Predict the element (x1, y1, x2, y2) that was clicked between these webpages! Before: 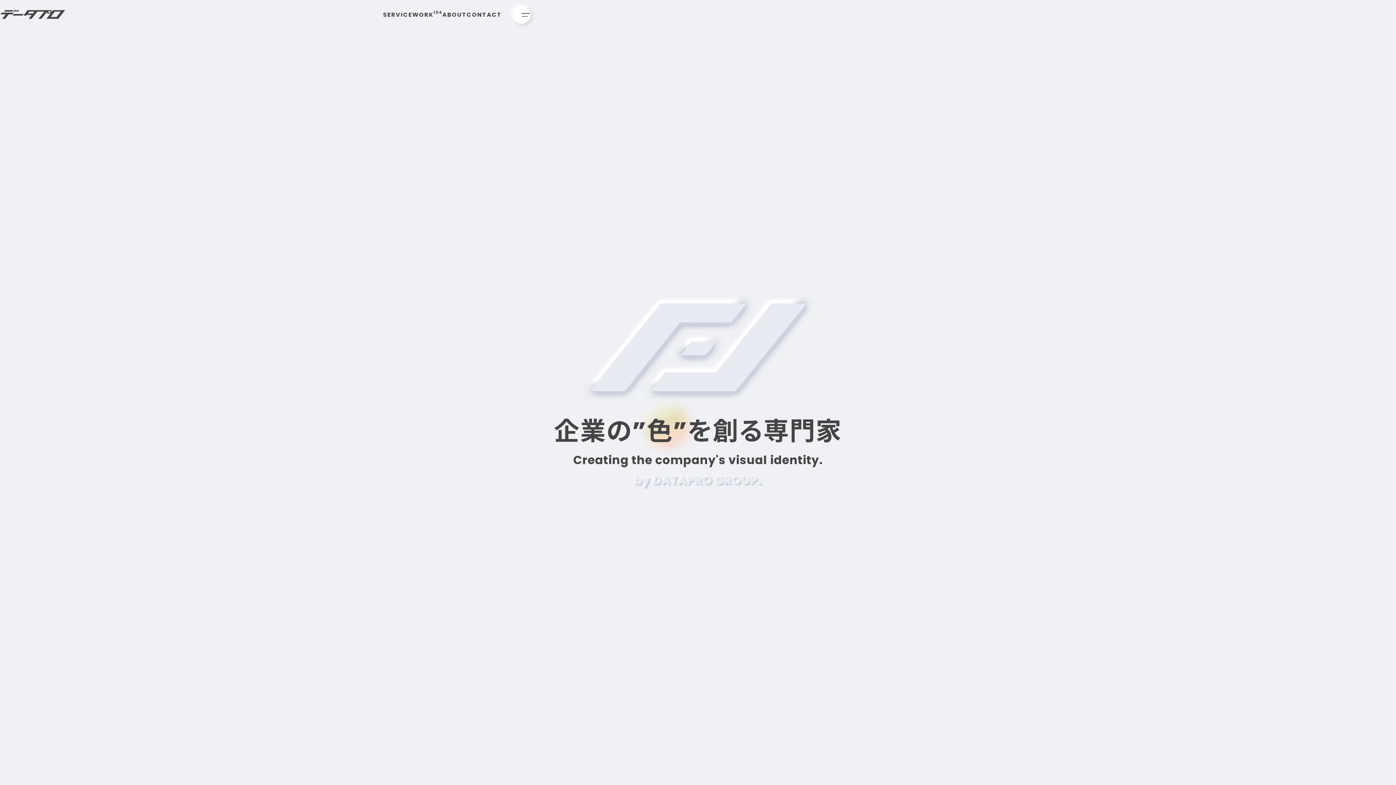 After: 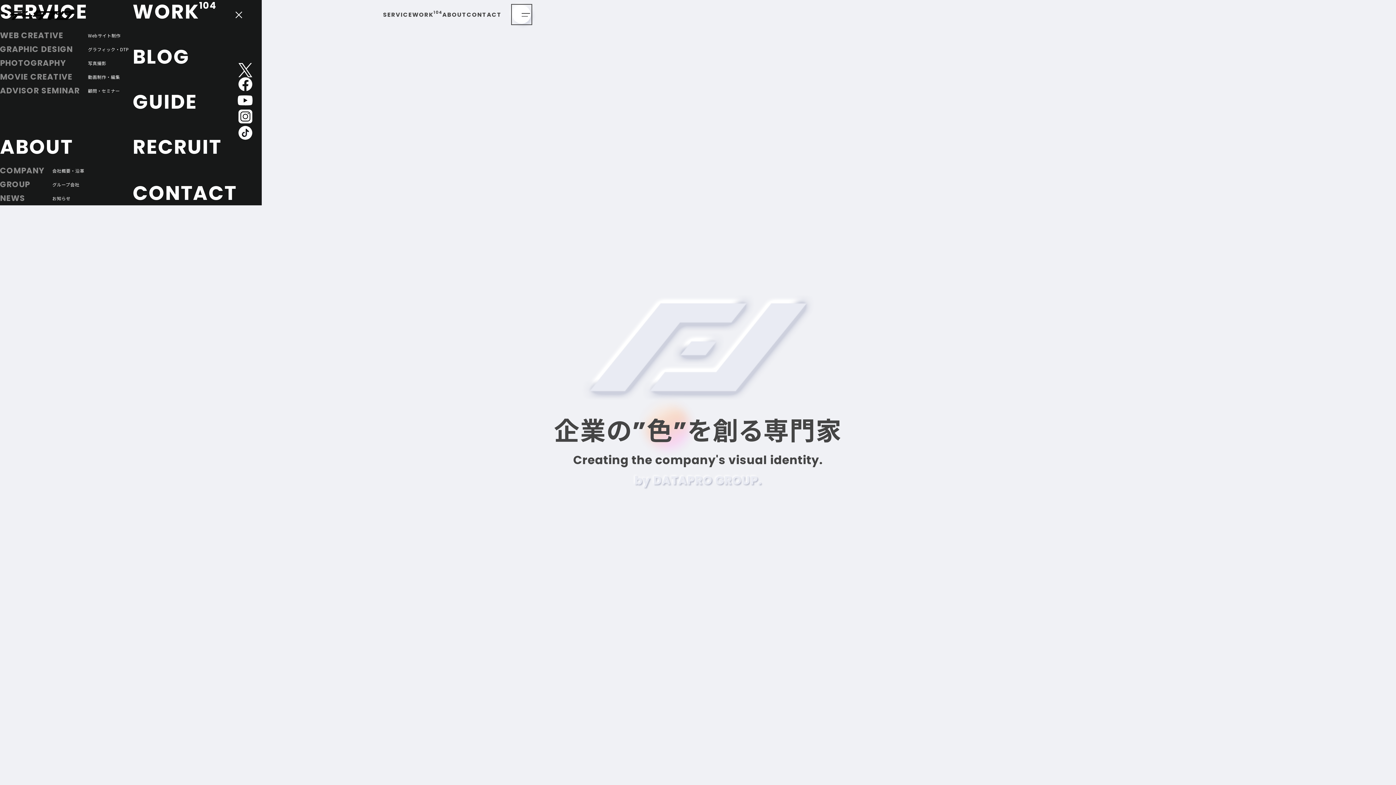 Action: bbox: (512, 5, 530, 23) label: メニューを開く